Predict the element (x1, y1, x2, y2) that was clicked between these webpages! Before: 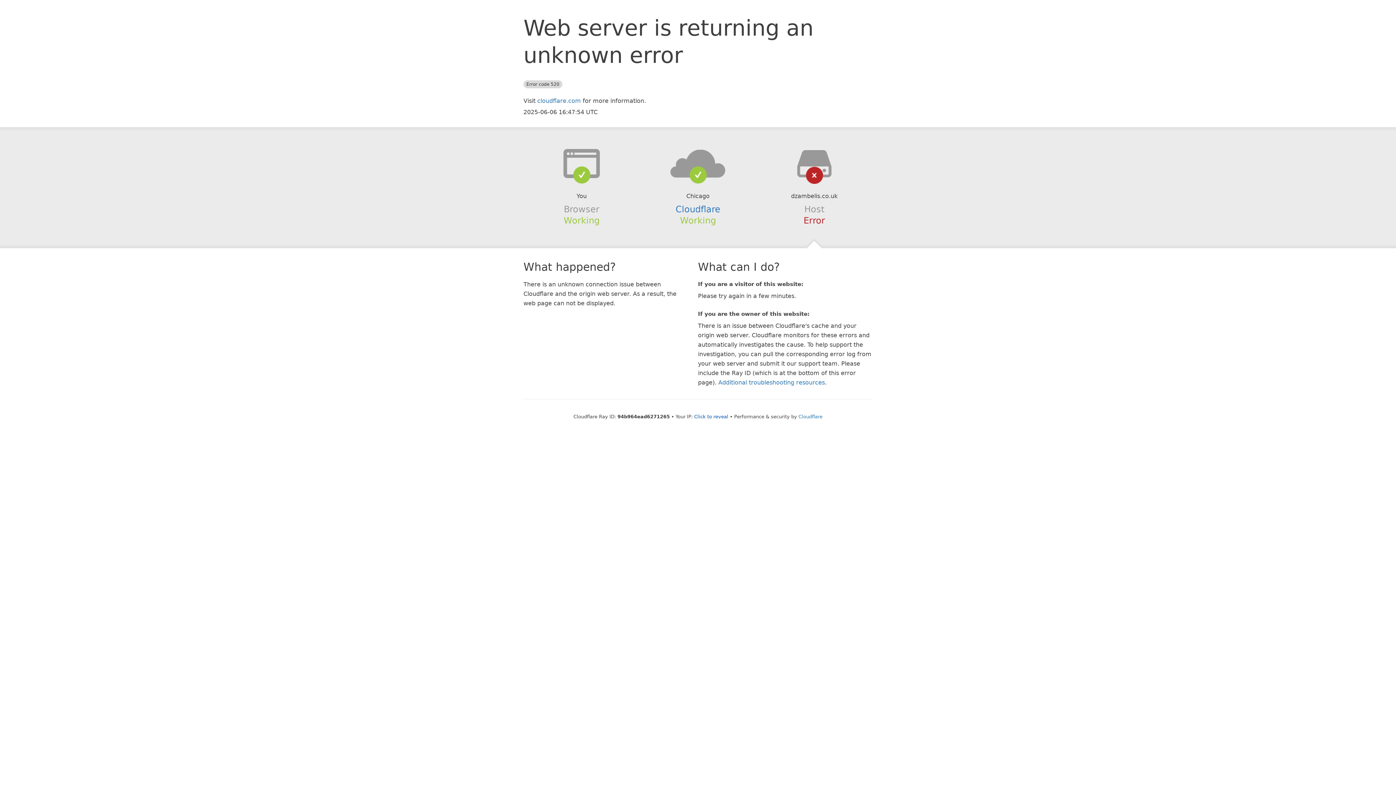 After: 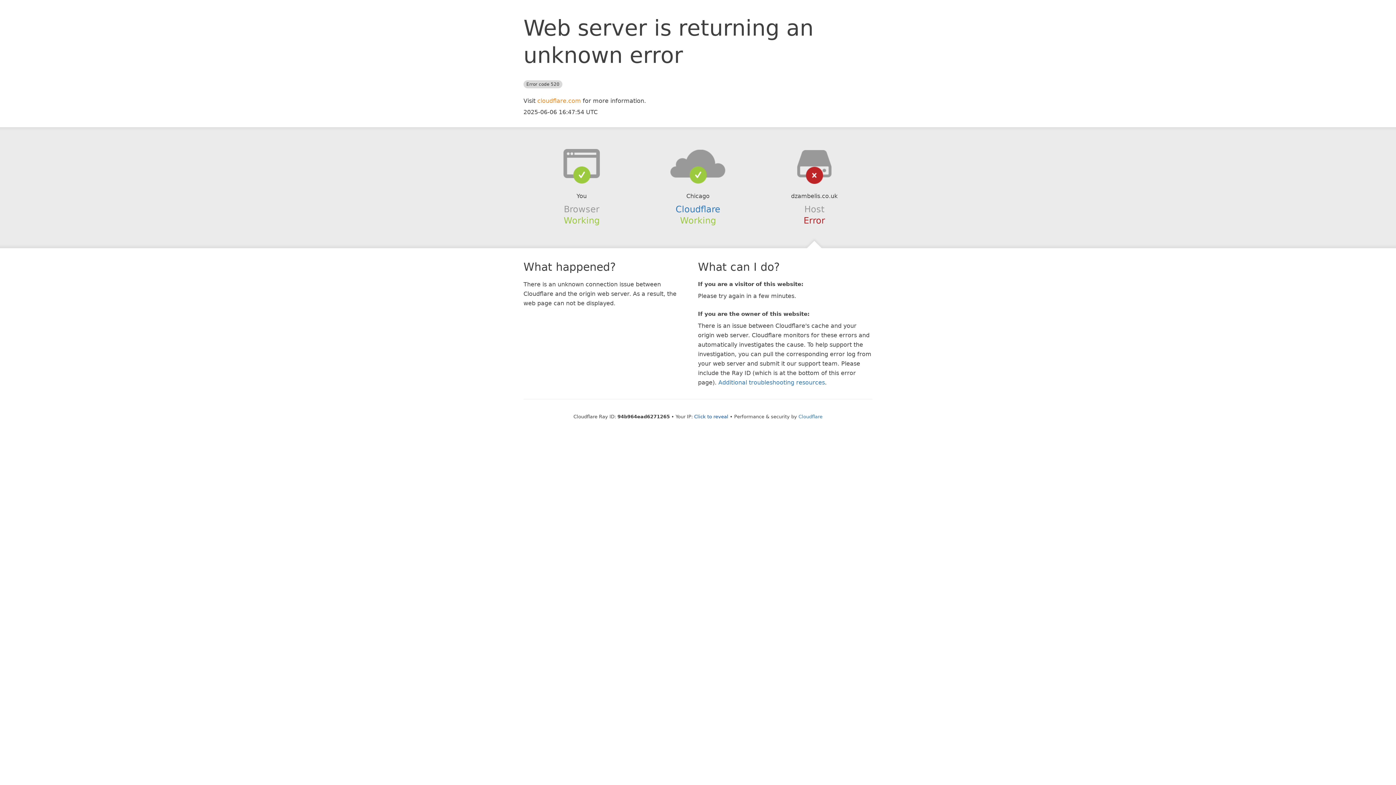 Action: bbox: (537, 97, 581, 104) label: cloudflare.com